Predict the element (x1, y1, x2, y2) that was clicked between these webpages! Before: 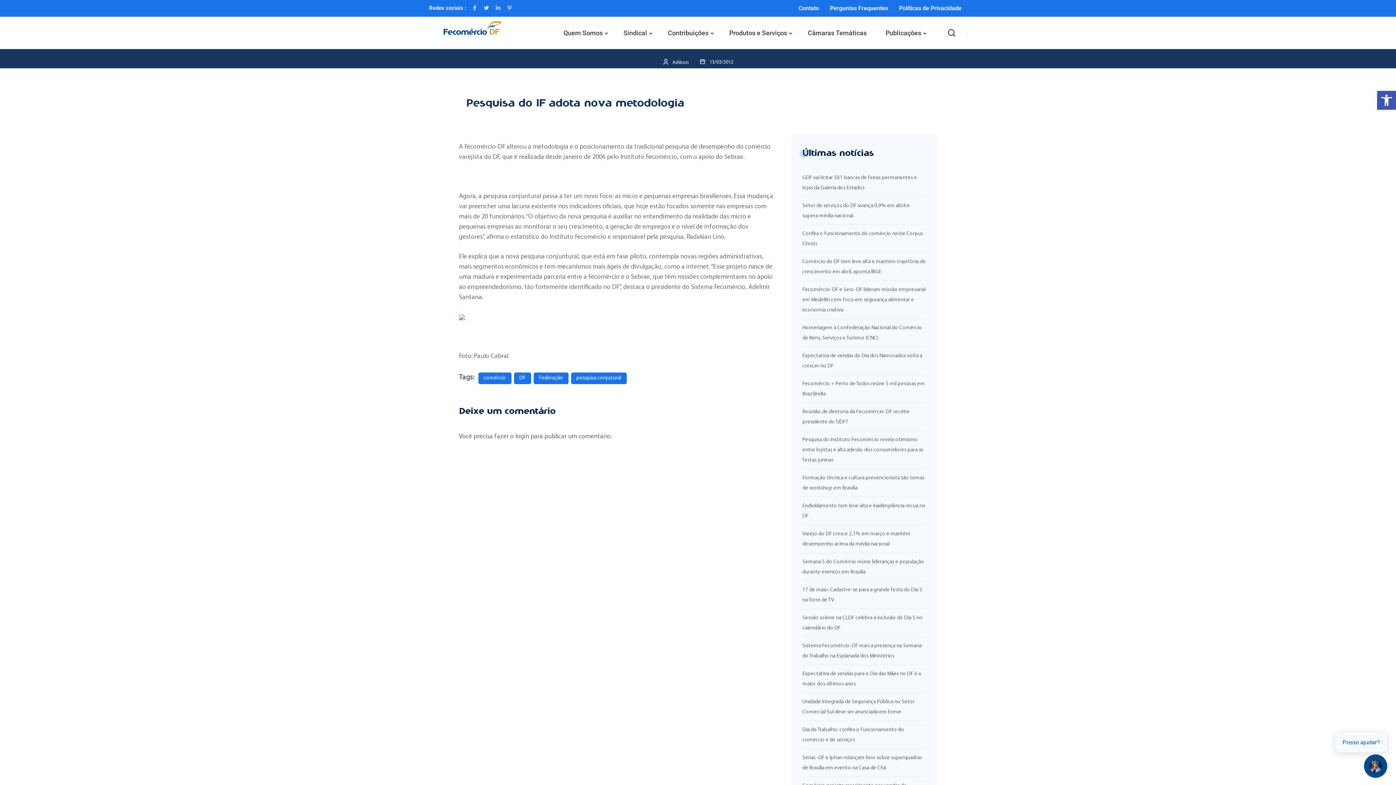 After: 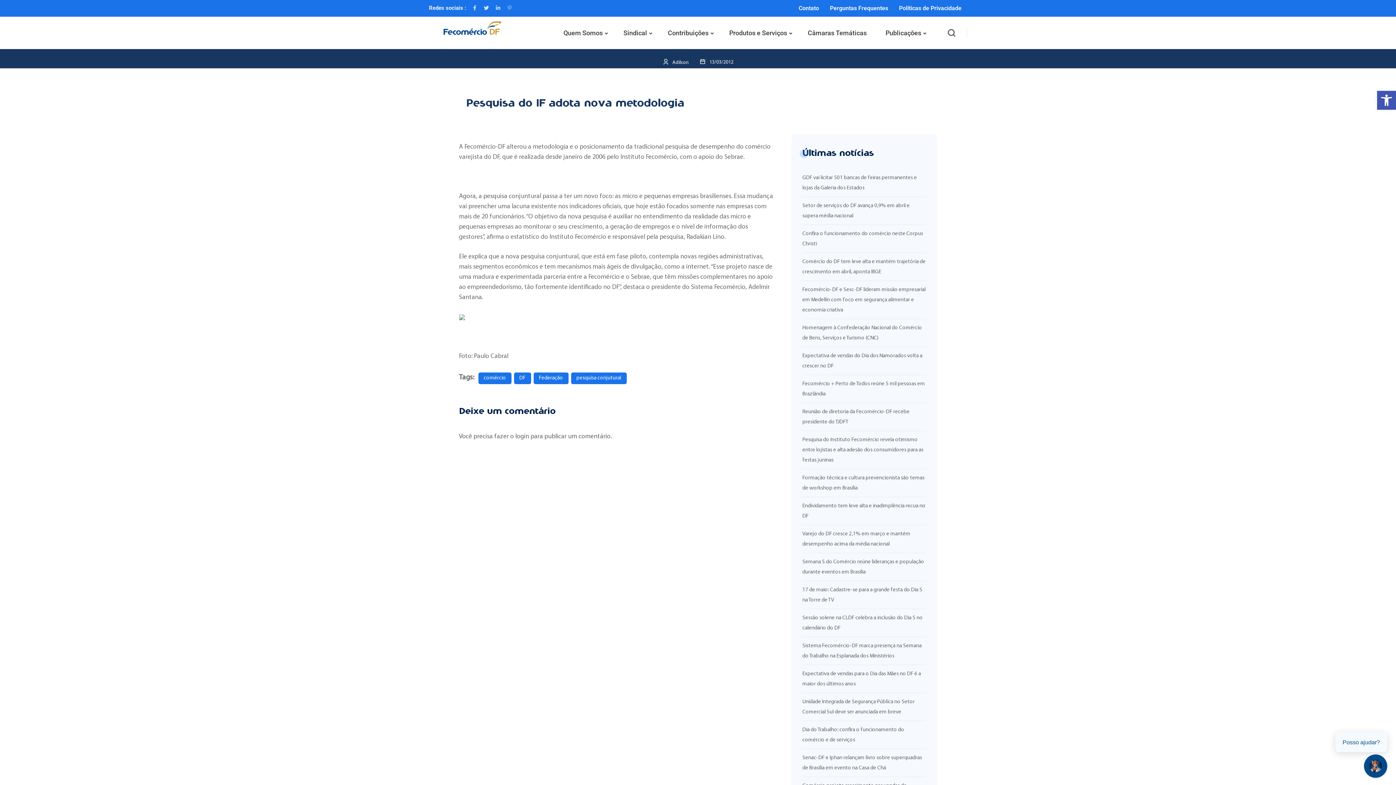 Action: label: Pinterest-p bbox: (504, 2, 514, 12)